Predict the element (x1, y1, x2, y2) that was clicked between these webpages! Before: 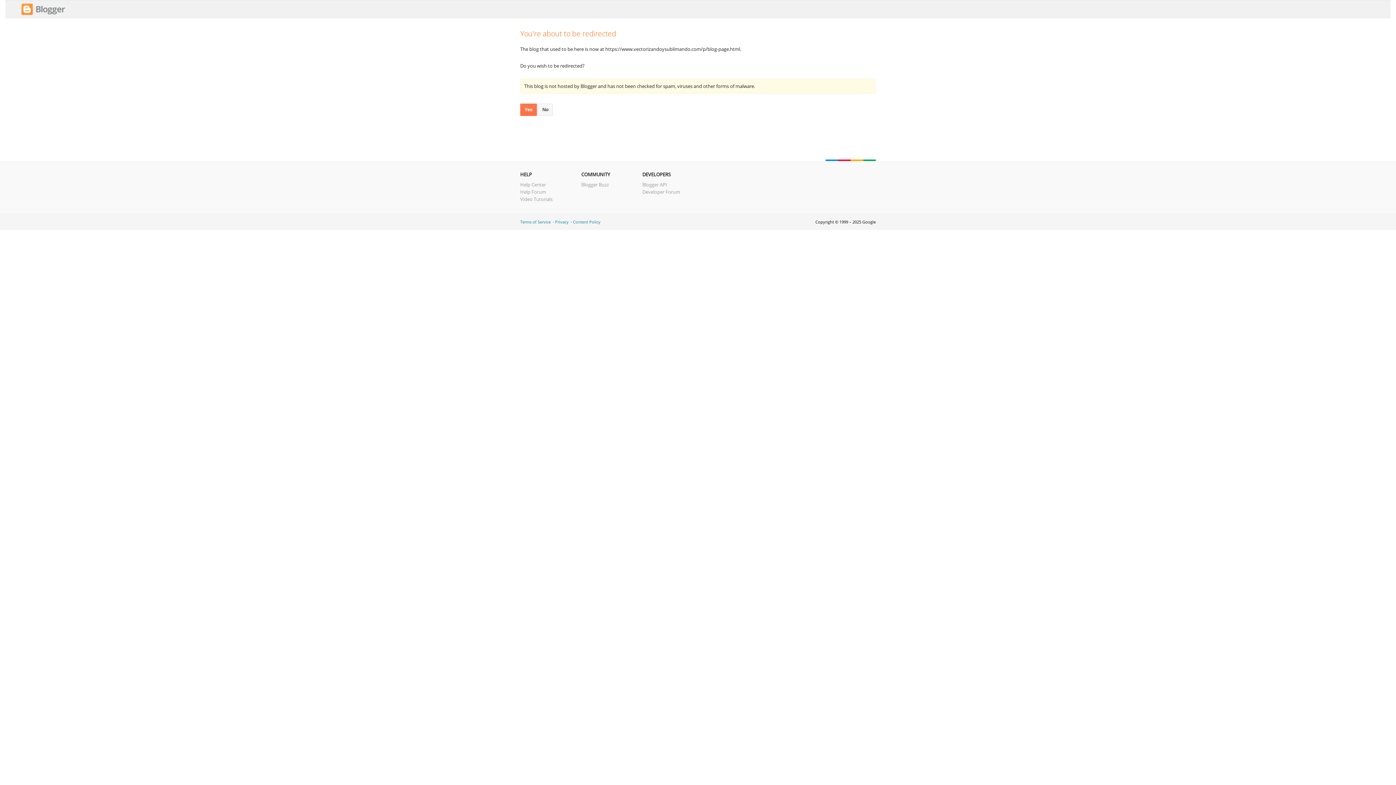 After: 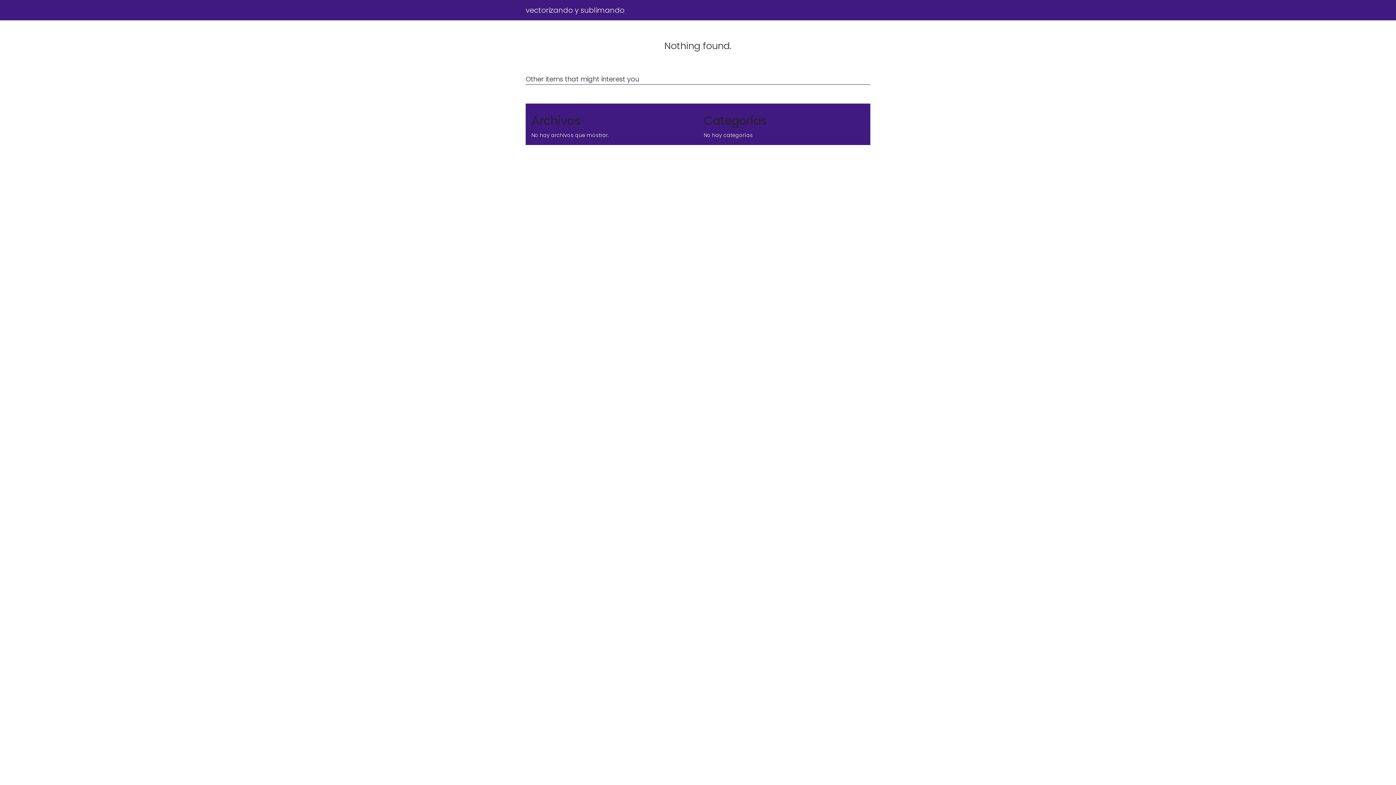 Action: bbox: (520, 103, 537, 116) label: Yes